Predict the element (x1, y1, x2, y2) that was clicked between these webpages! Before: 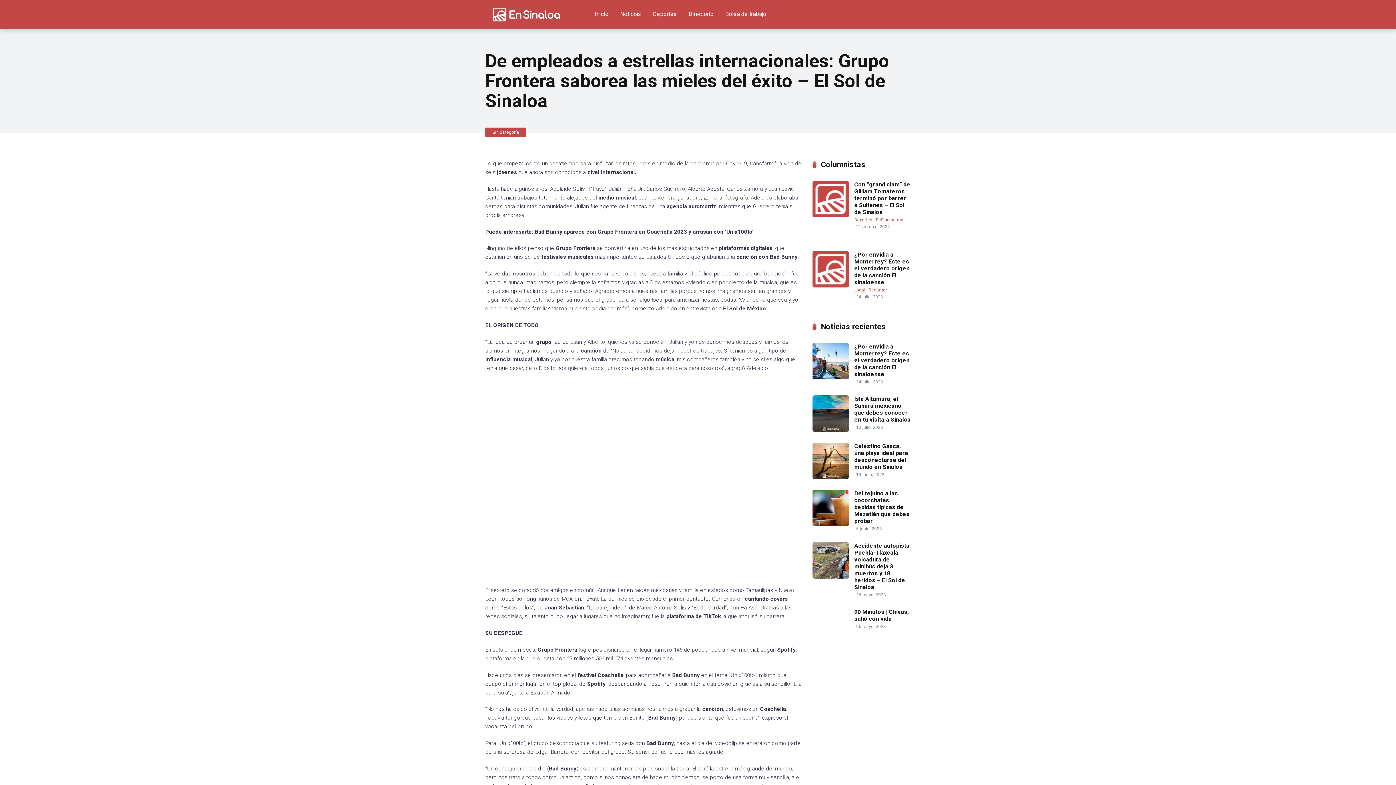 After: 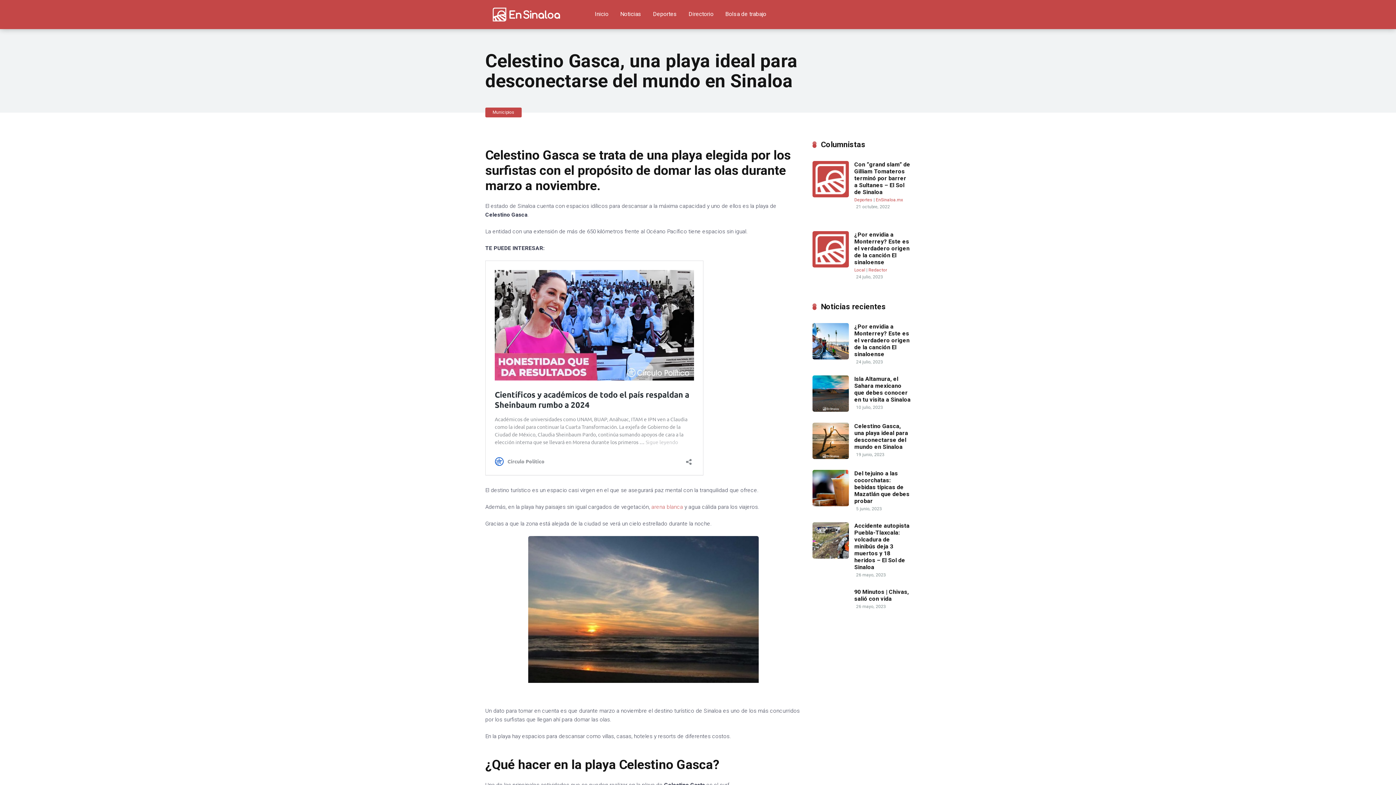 Action: bbox: (854, 442, 908, 470) label: Celestino Gasca, una playa ideal para desconectarse del mundo en Sinaloa